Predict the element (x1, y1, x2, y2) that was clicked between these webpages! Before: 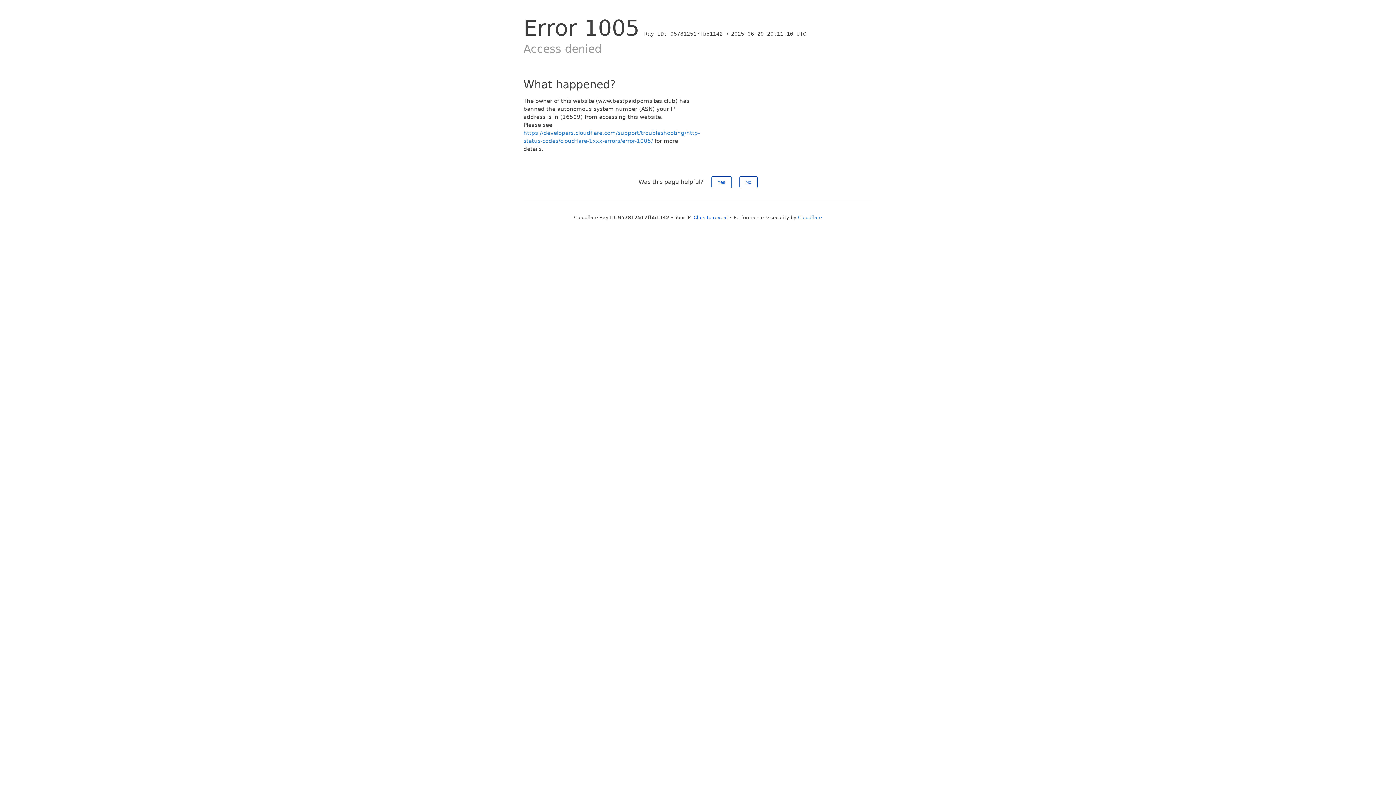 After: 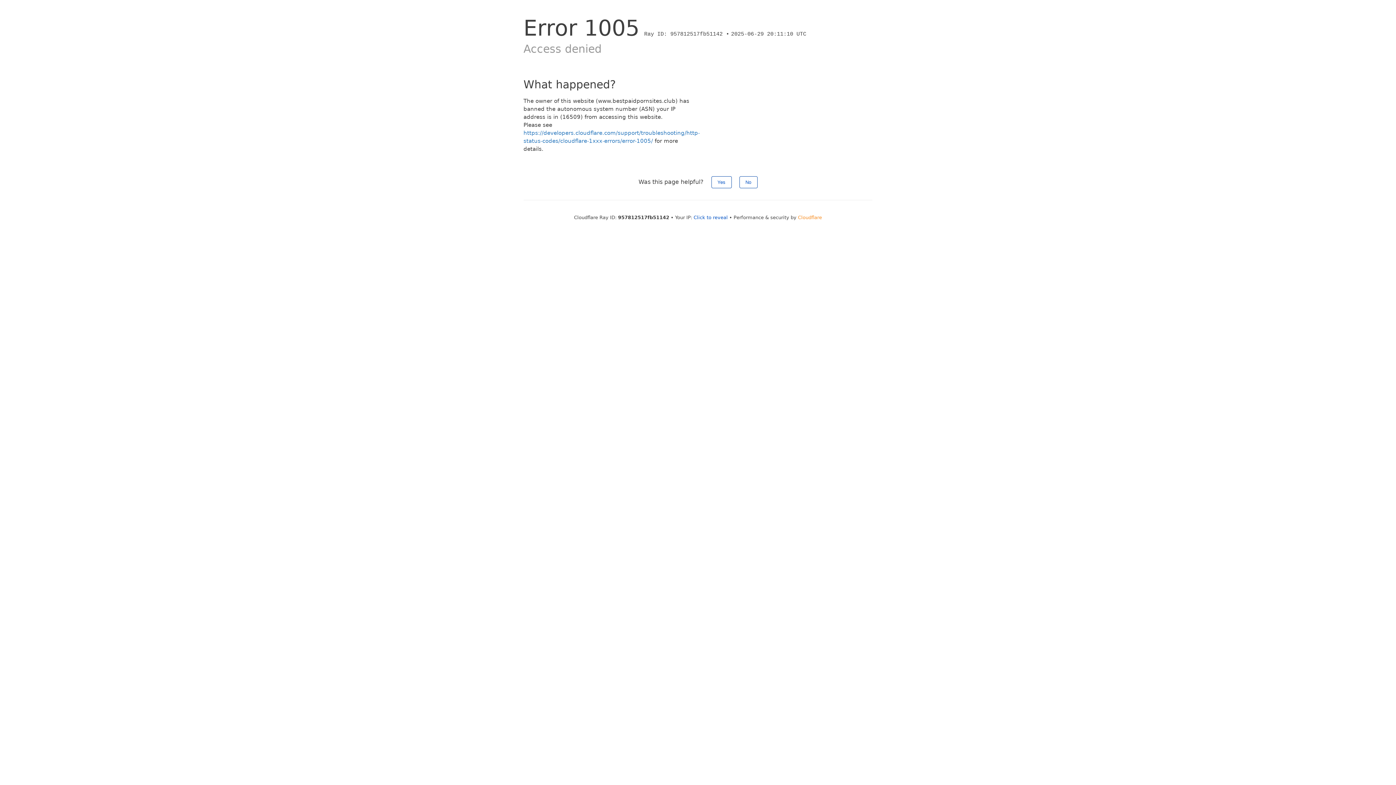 Action: bbox: (798, 214, 822, 220) label: Cloudflare